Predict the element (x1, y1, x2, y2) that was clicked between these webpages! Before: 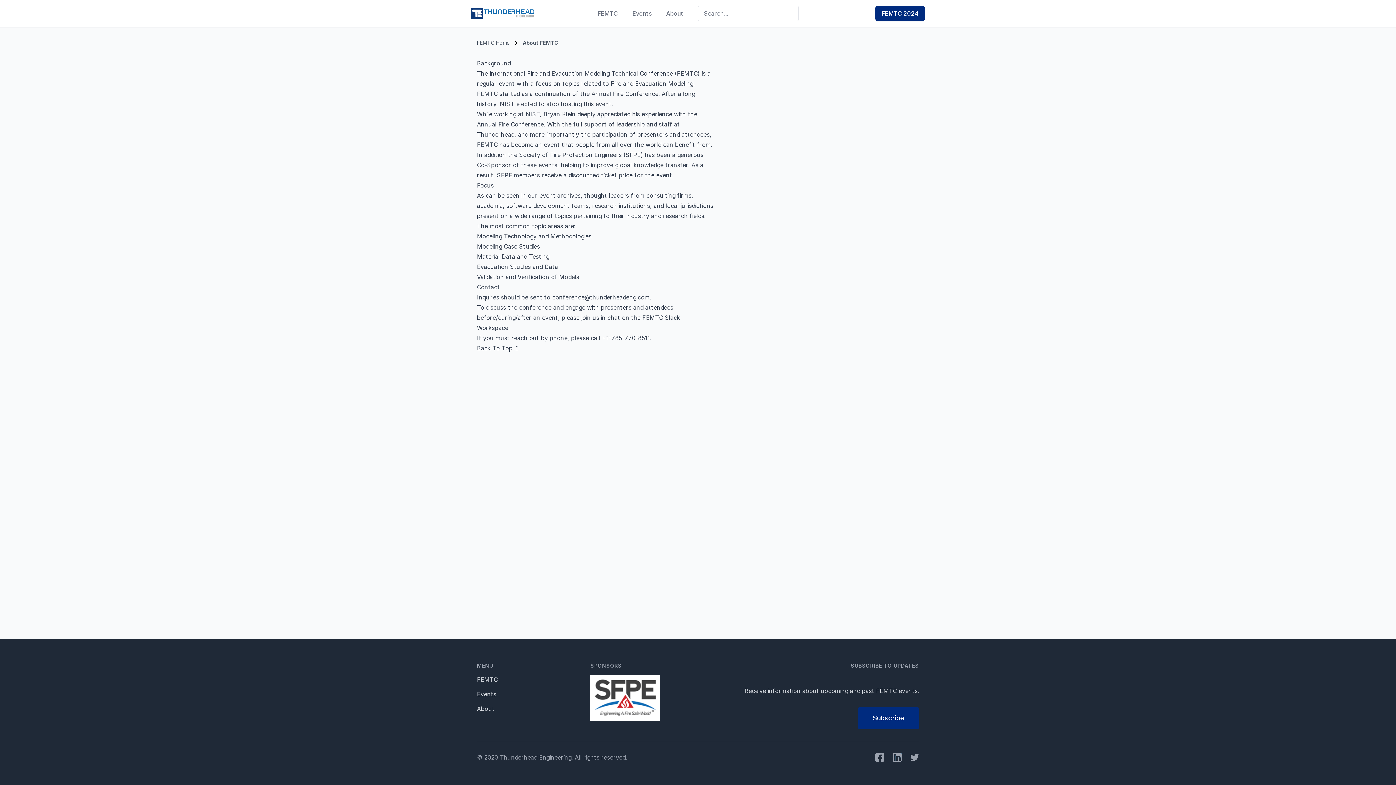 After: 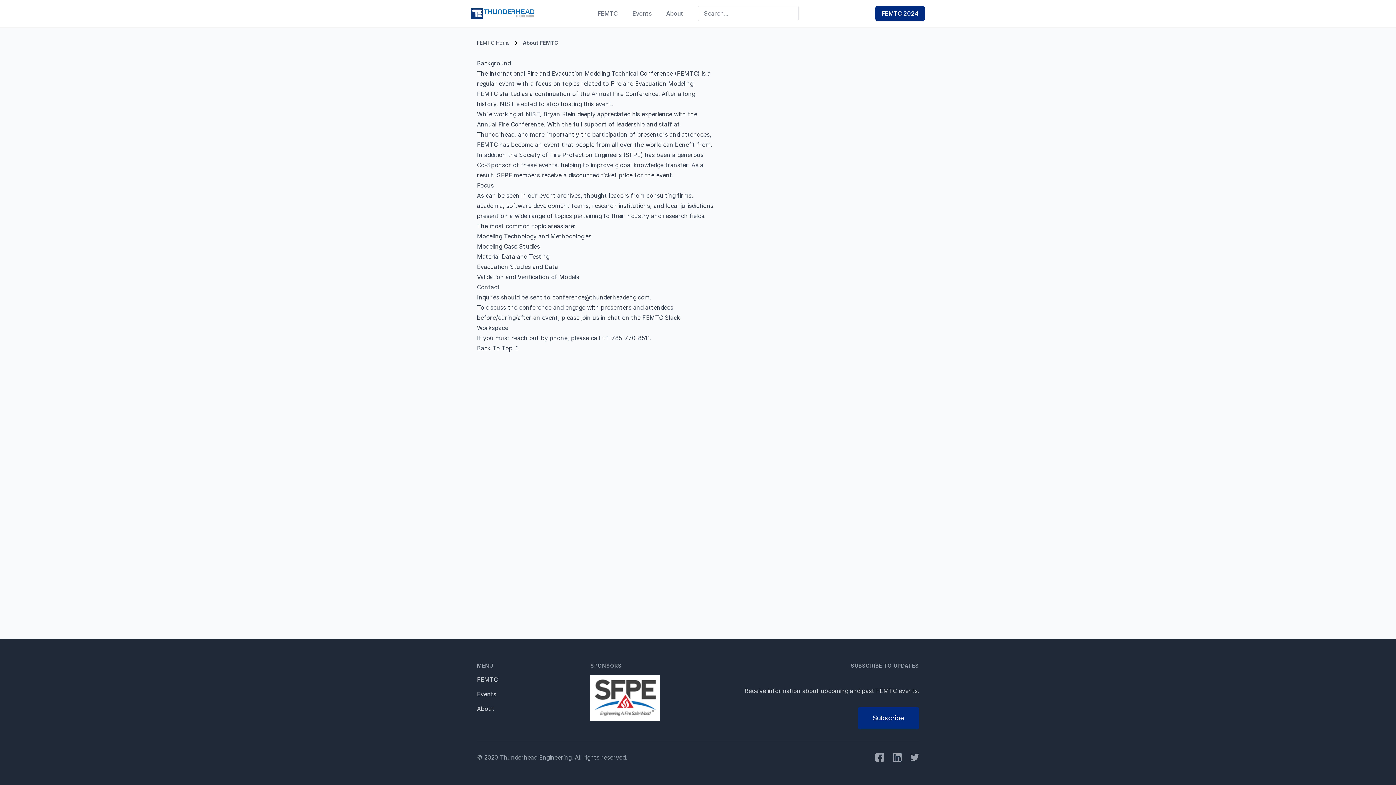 Action: label: Back To Top ↥ bbox: (477, 344, 519, 352)